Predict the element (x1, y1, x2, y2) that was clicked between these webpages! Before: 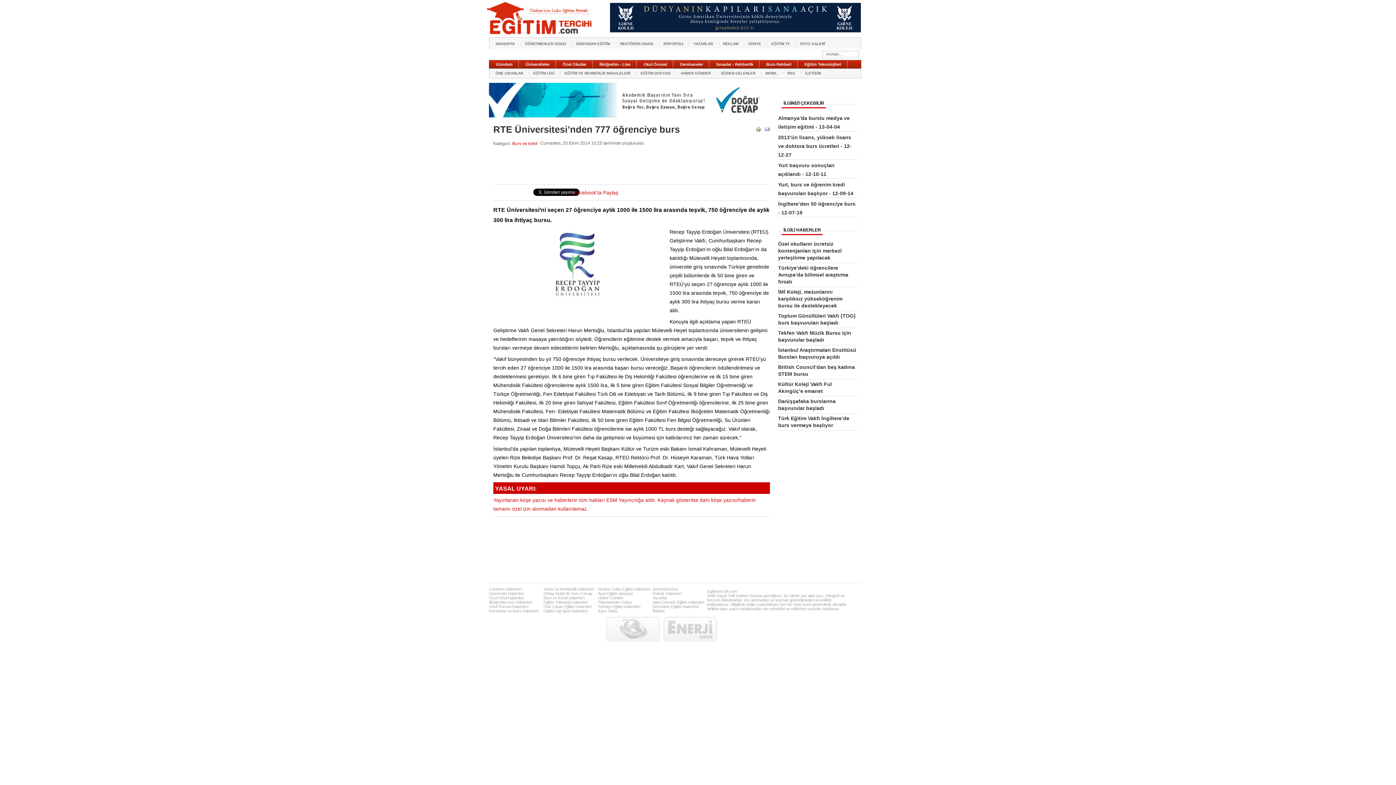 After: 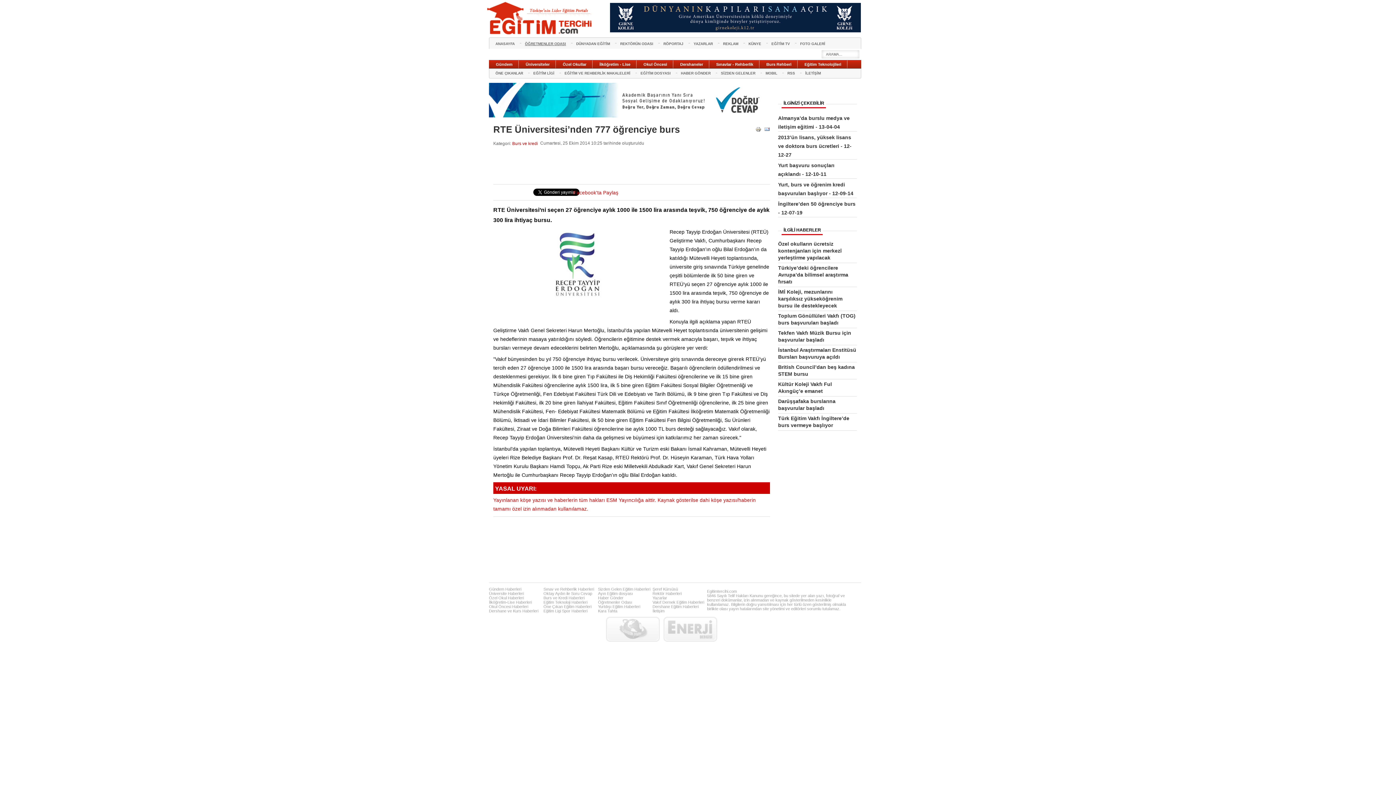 Action: label: ÖĞRETMENLER ODASI bbox: (525, 38, 566, 48)